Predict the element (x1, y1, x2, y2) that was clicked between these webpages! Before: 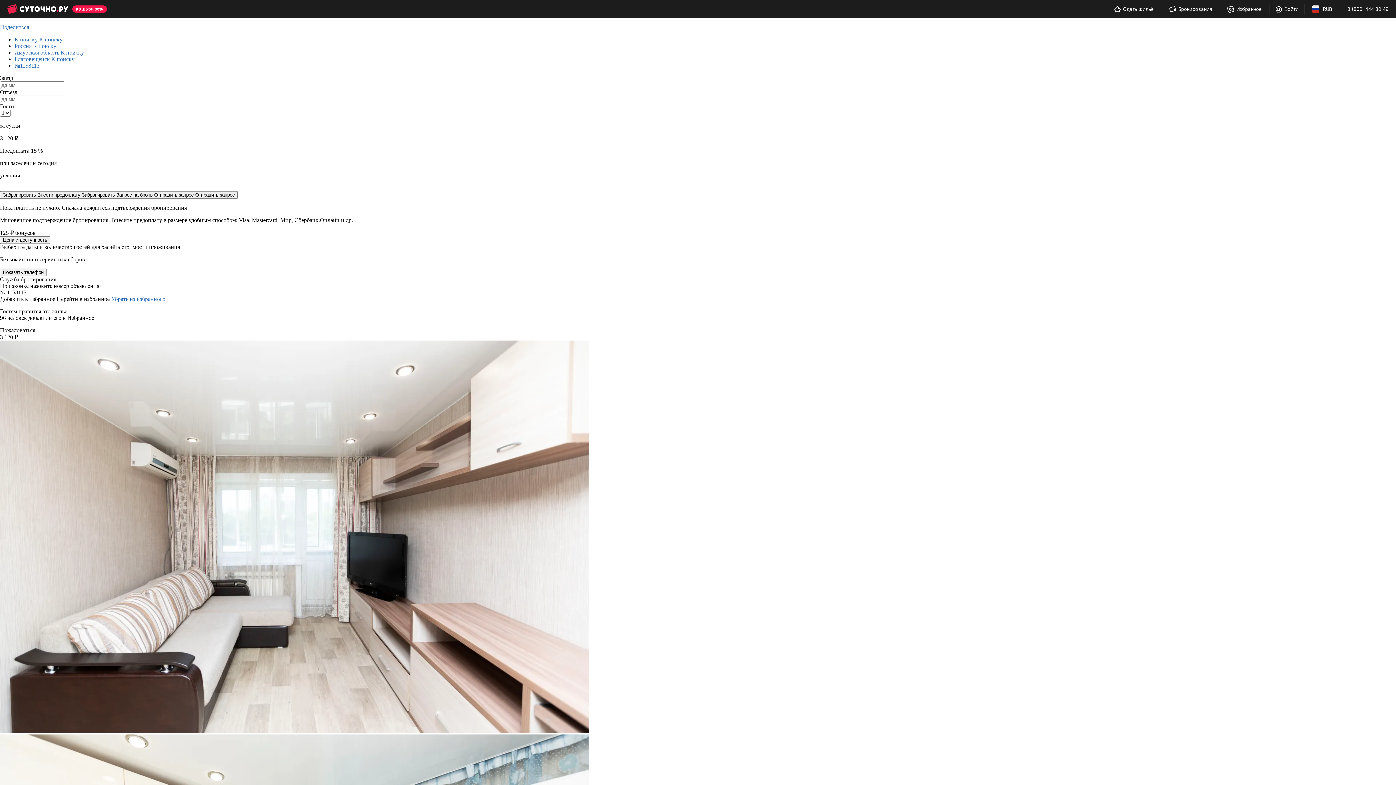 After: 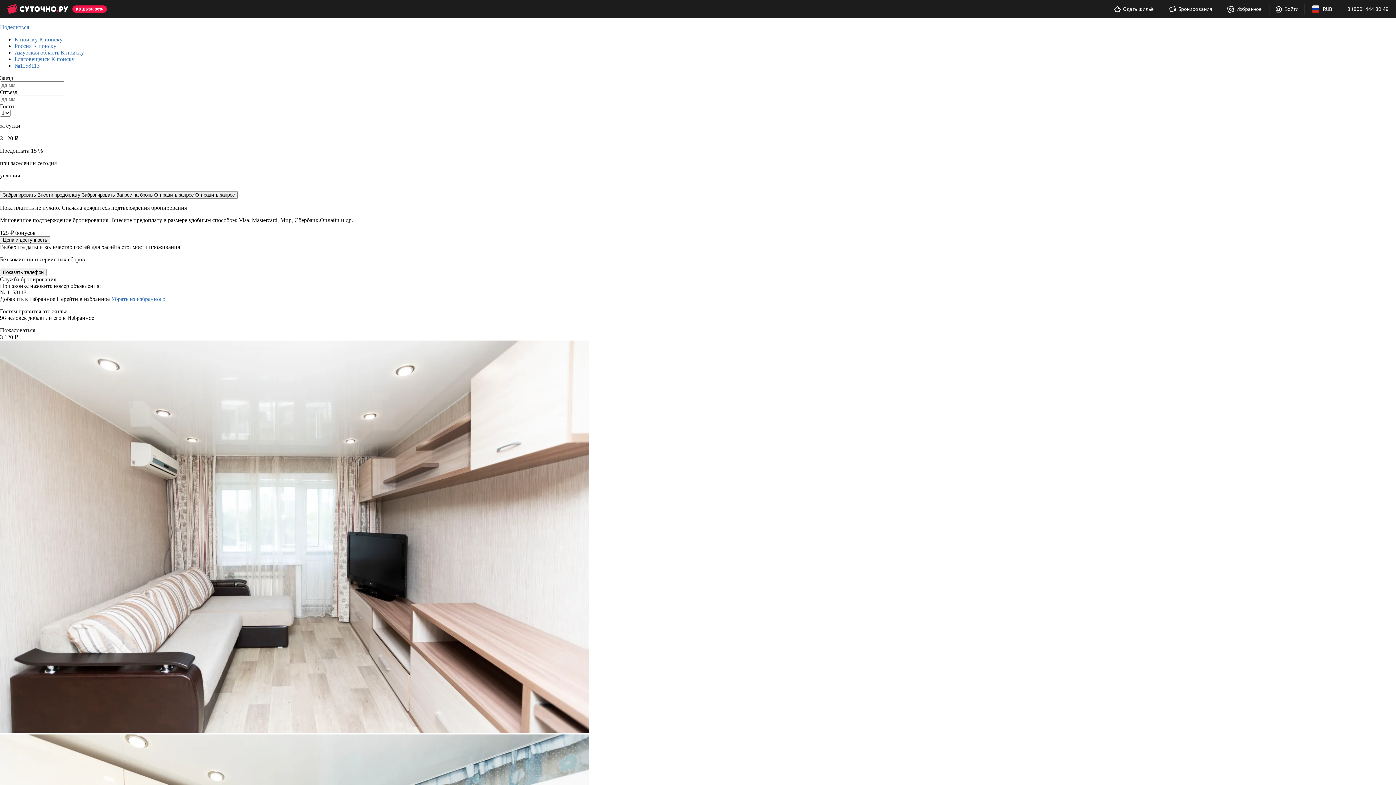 Action: bbox: (0, 191, 237, 198) label: Забронировать Внести предоплату Забронировать Запрос на бронь Отправить запрос Отправить запрос